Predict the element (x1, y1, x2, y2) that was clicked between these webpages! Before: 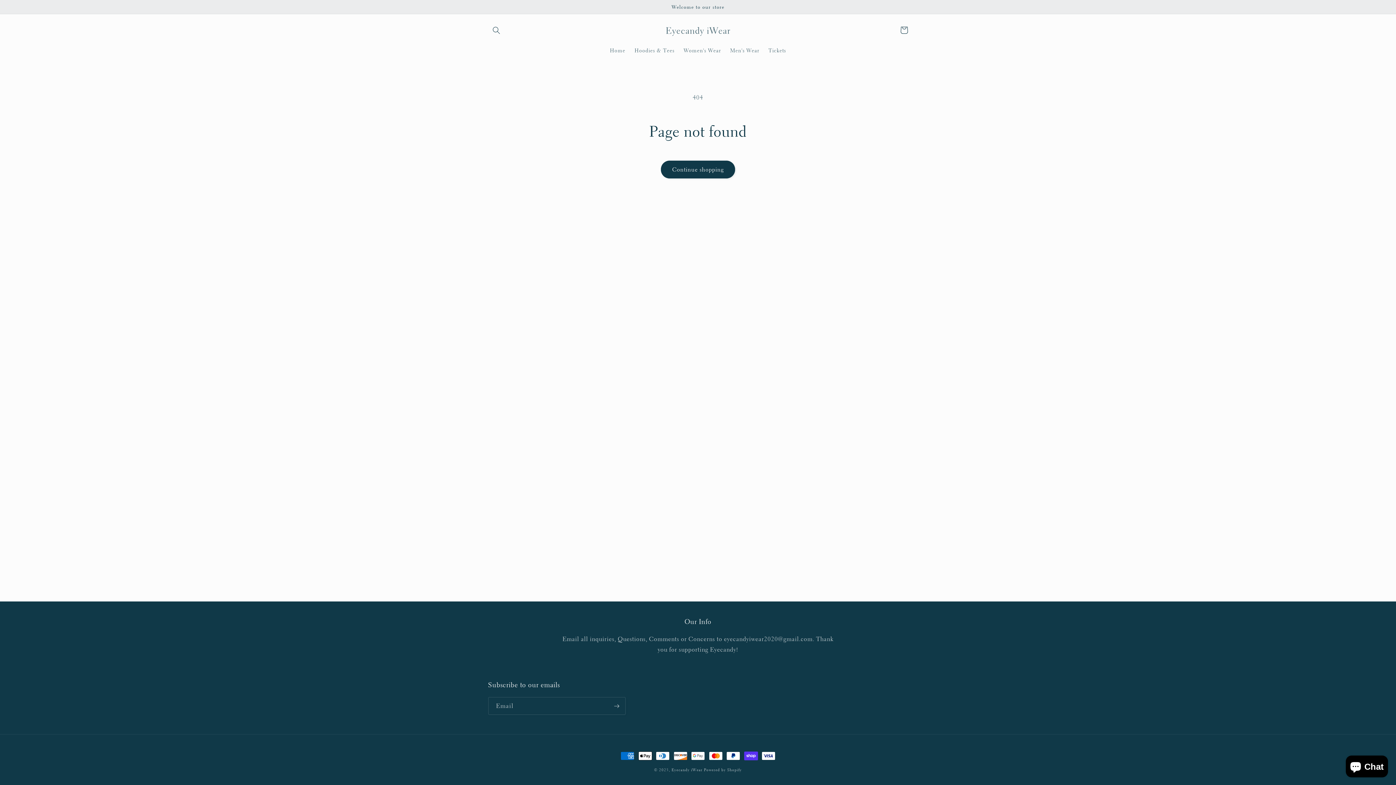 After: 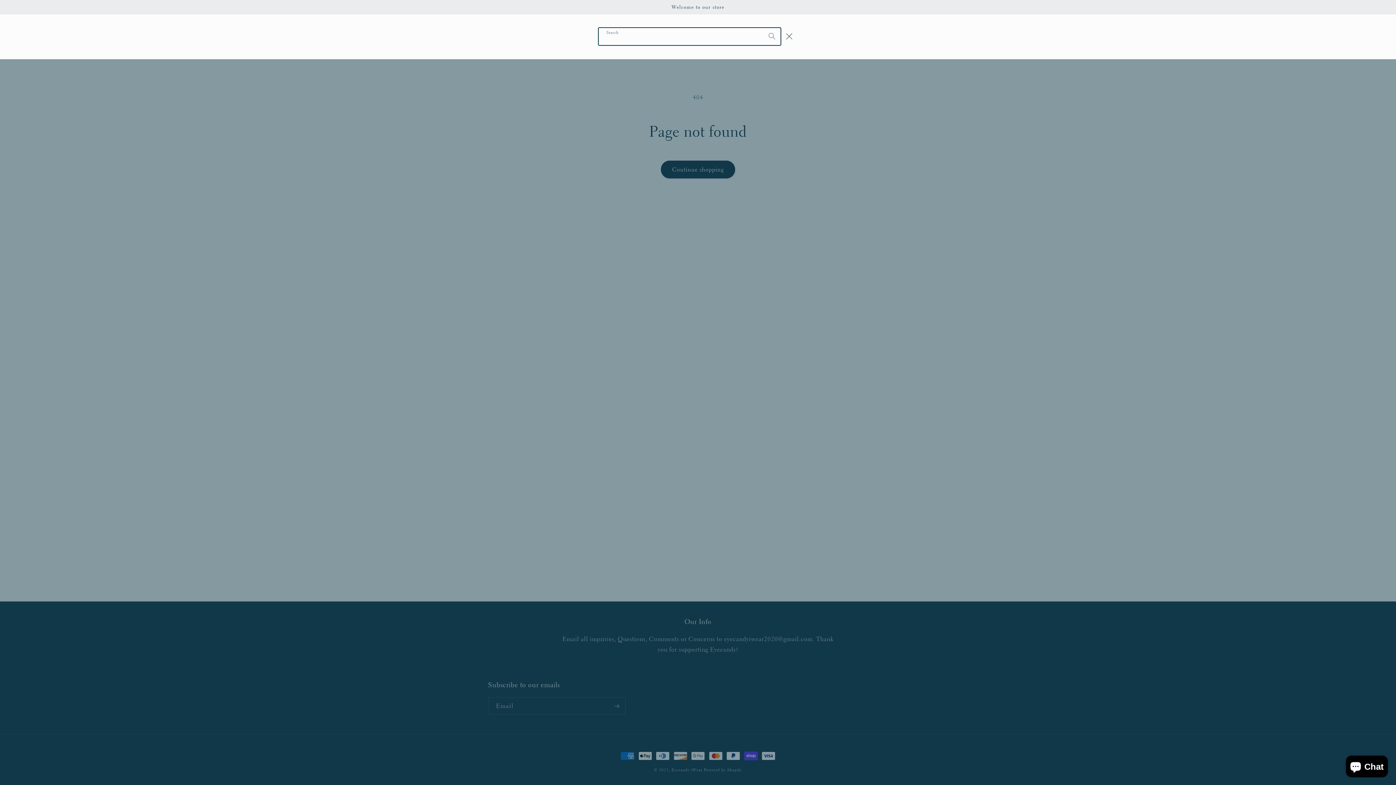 Action: label: Search bbox: (488, 21, 504, 38)